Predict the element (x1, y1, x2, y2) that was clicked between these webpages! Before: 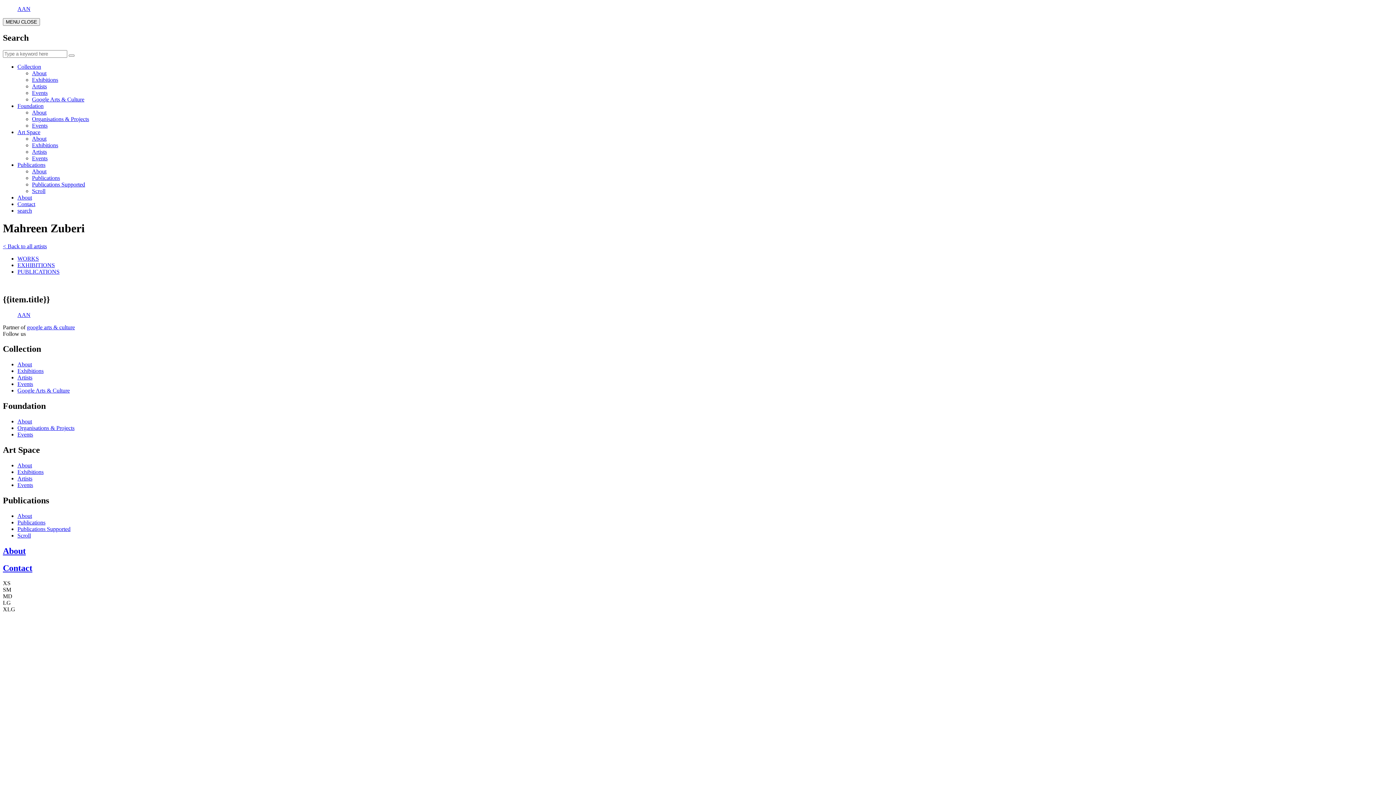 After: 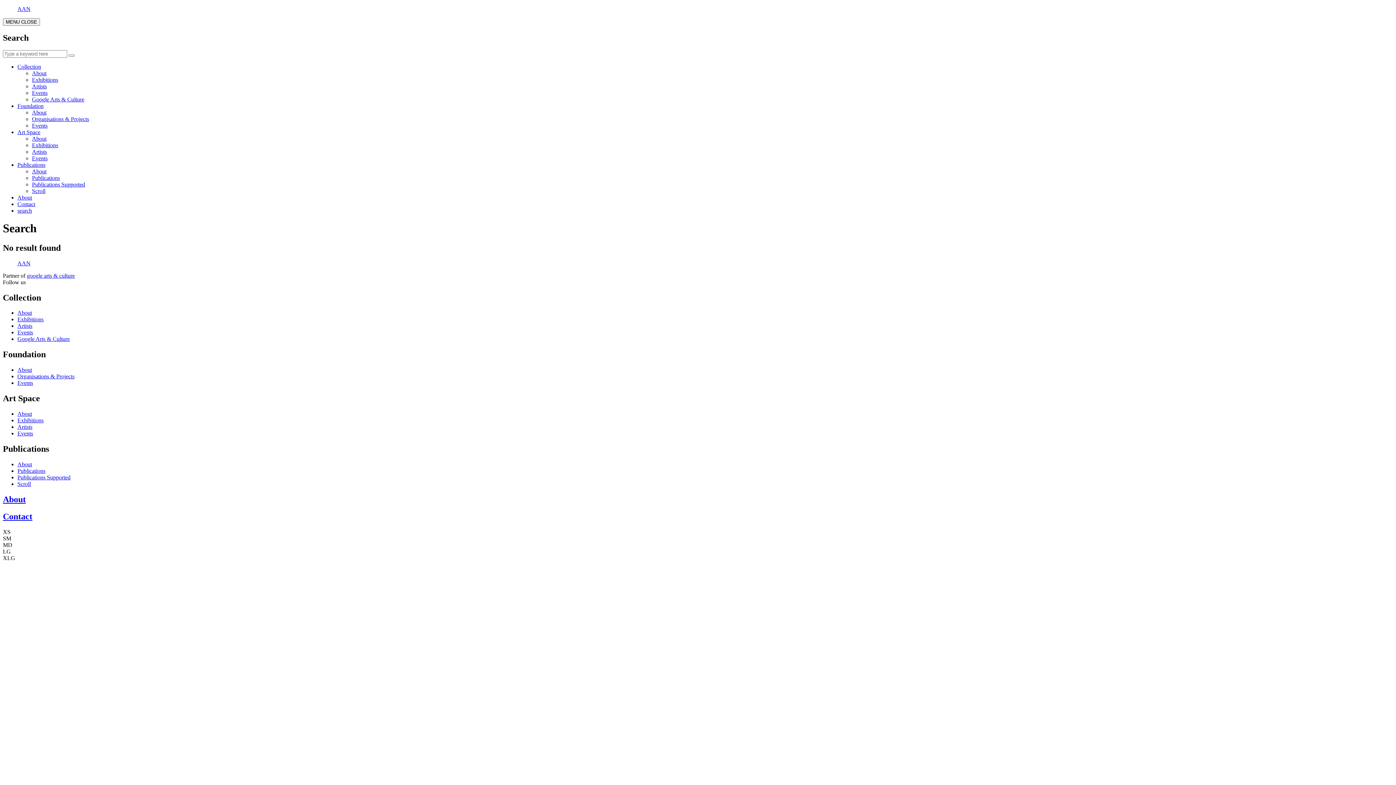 Action: bbox: (68, 54, 74, 56)